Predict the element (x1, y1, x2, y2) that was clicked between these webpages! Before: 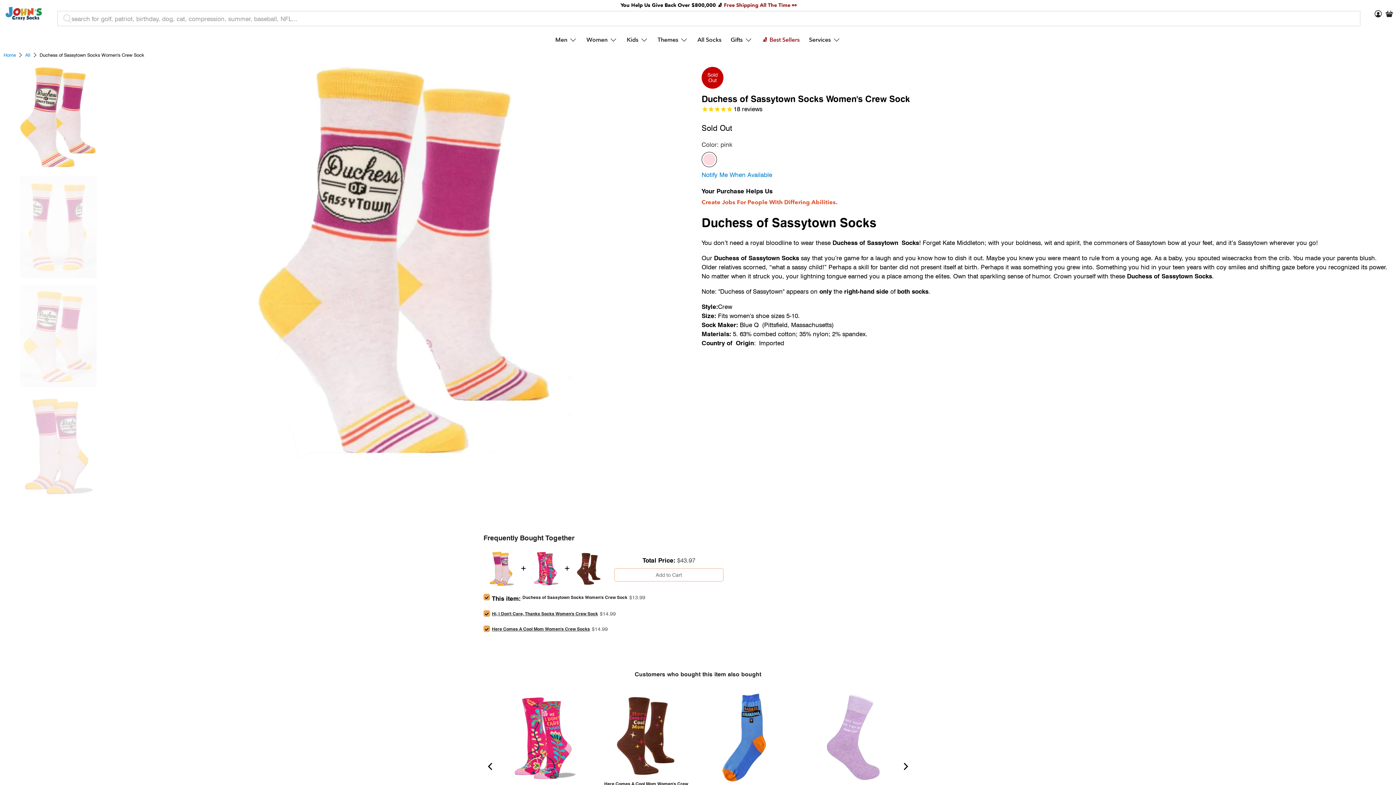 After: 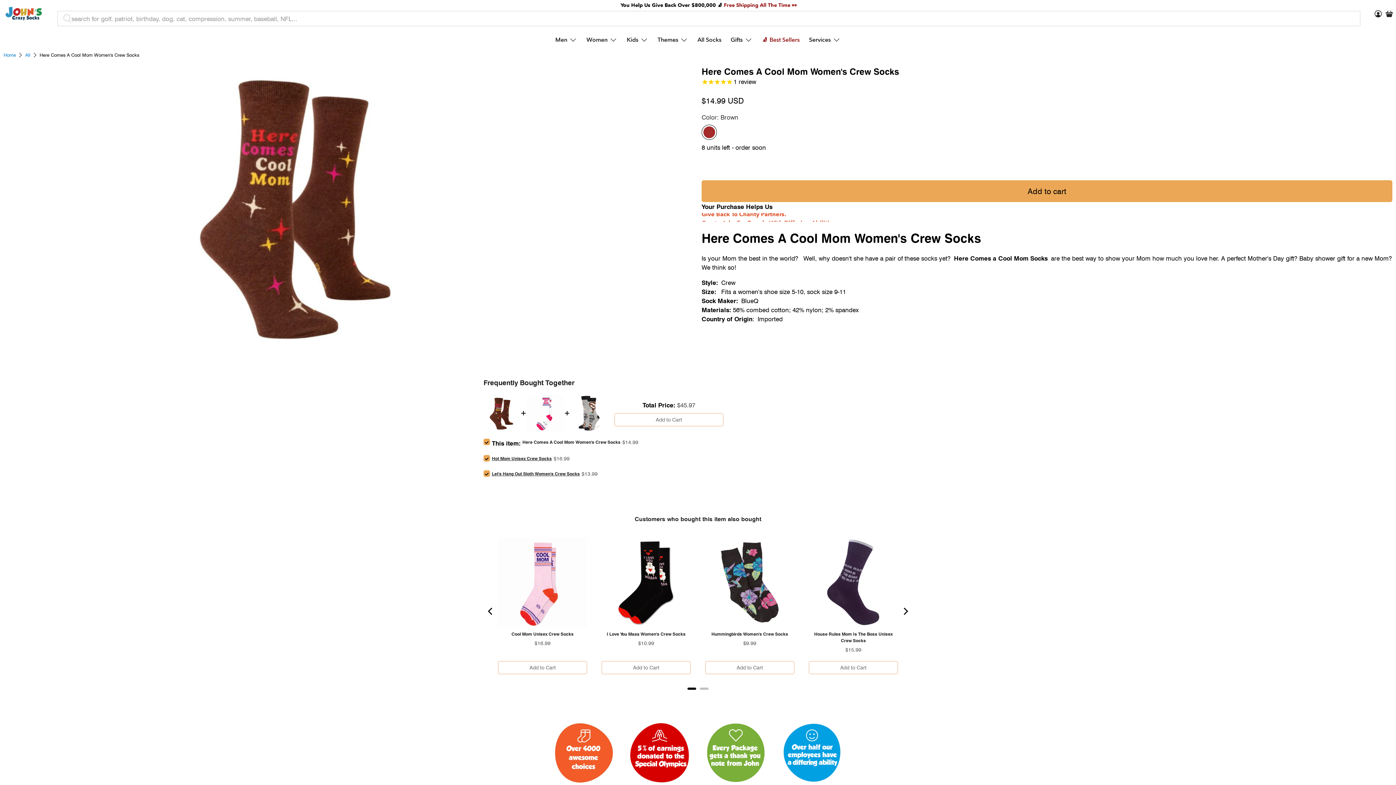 Action: bbox: (570, 551, 607, 585)